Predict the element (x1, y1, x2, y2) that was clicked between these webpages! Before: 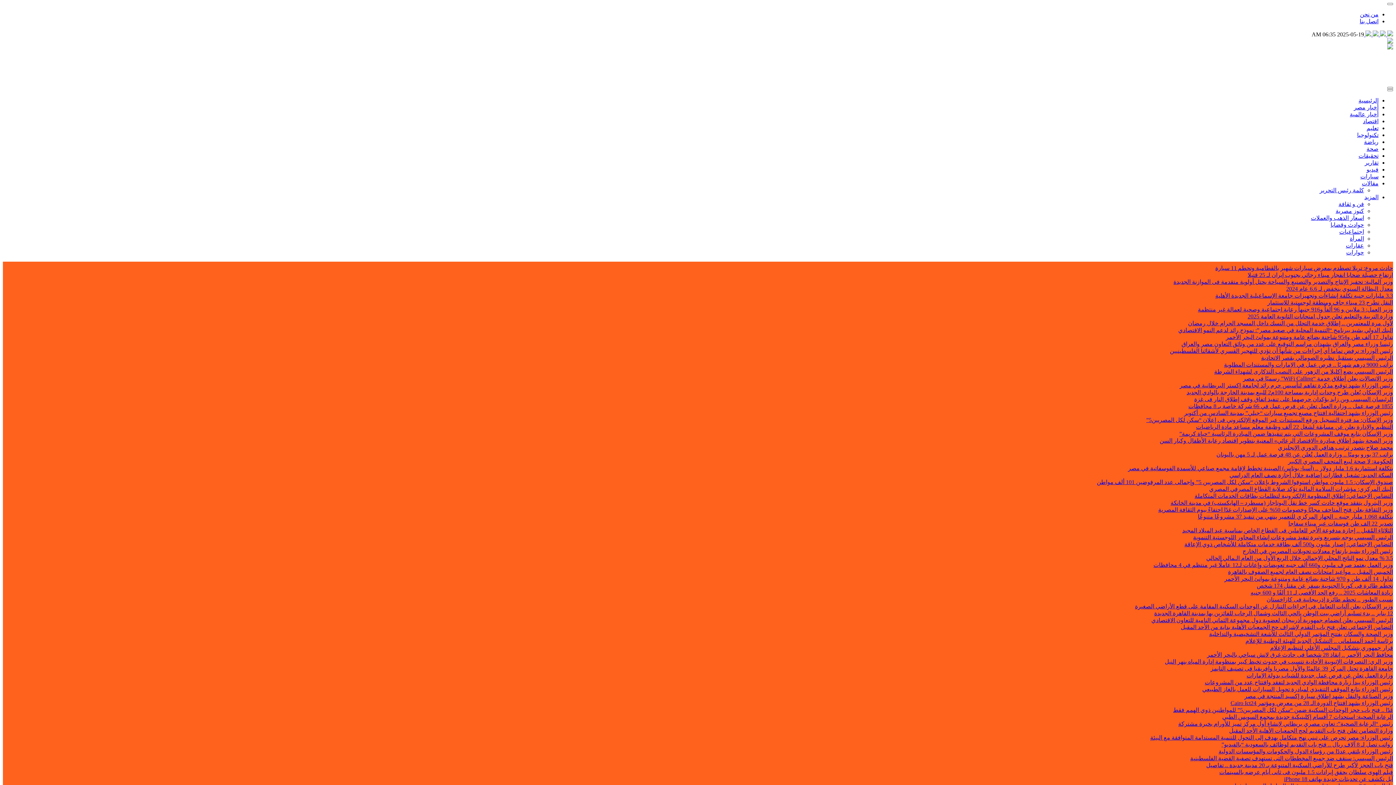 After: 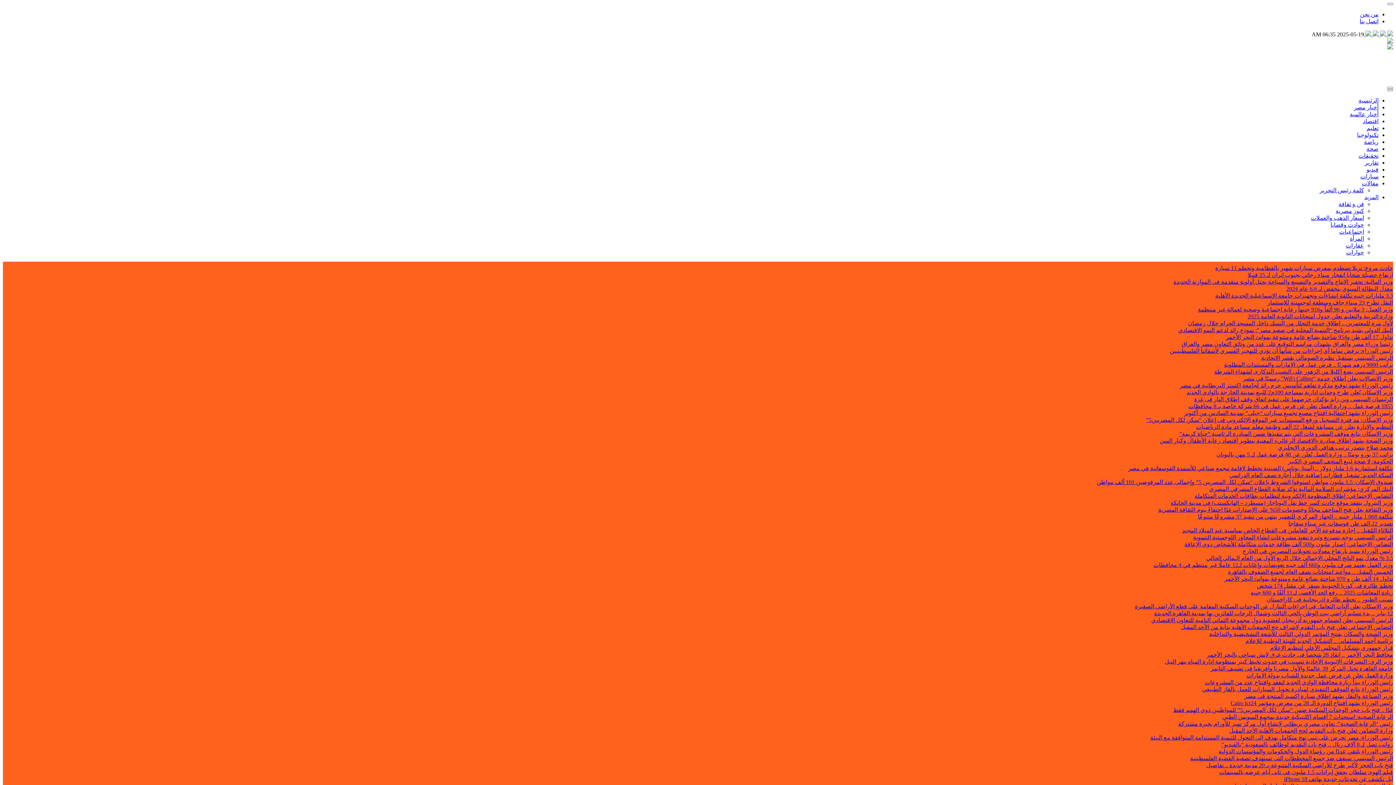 Action: label: تقارير bbox: (1365, 159, 1378, 165)